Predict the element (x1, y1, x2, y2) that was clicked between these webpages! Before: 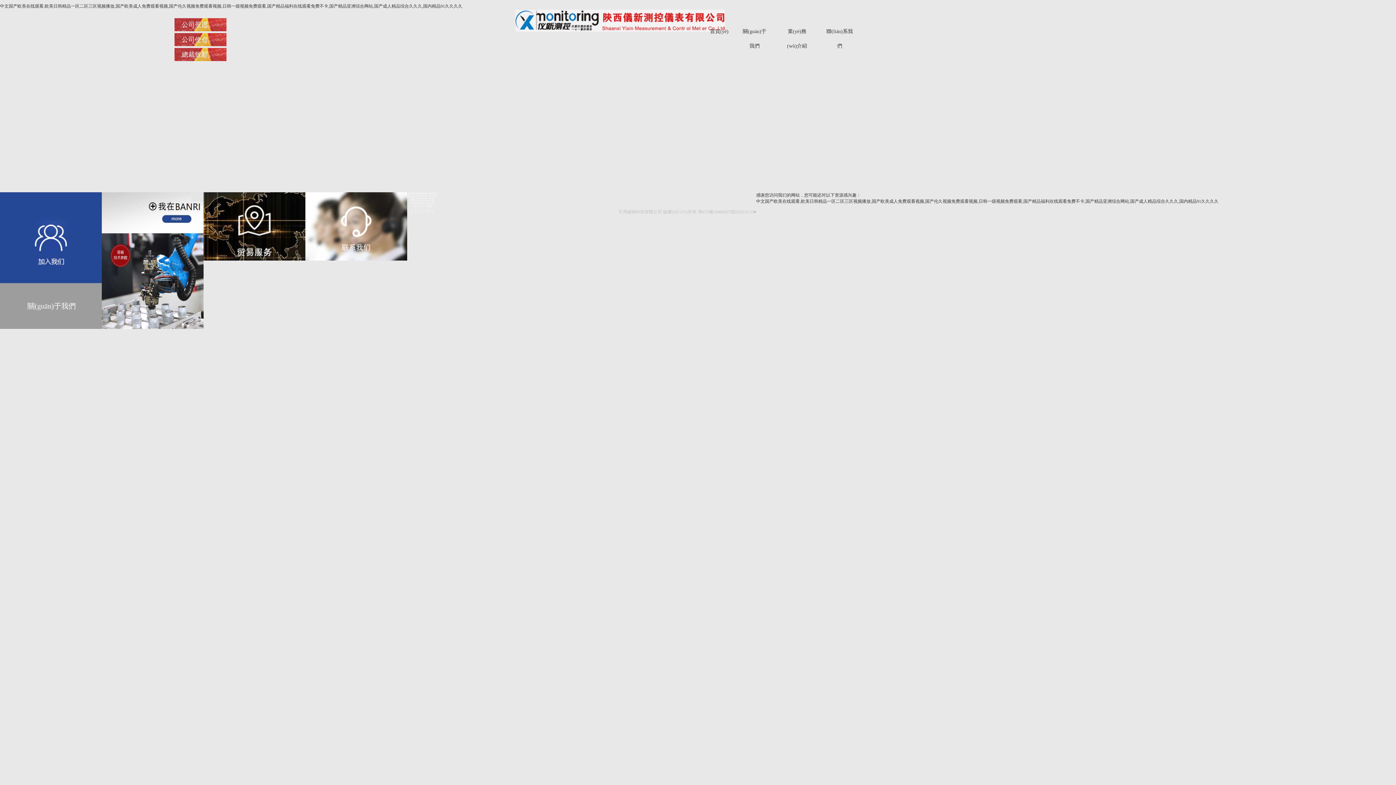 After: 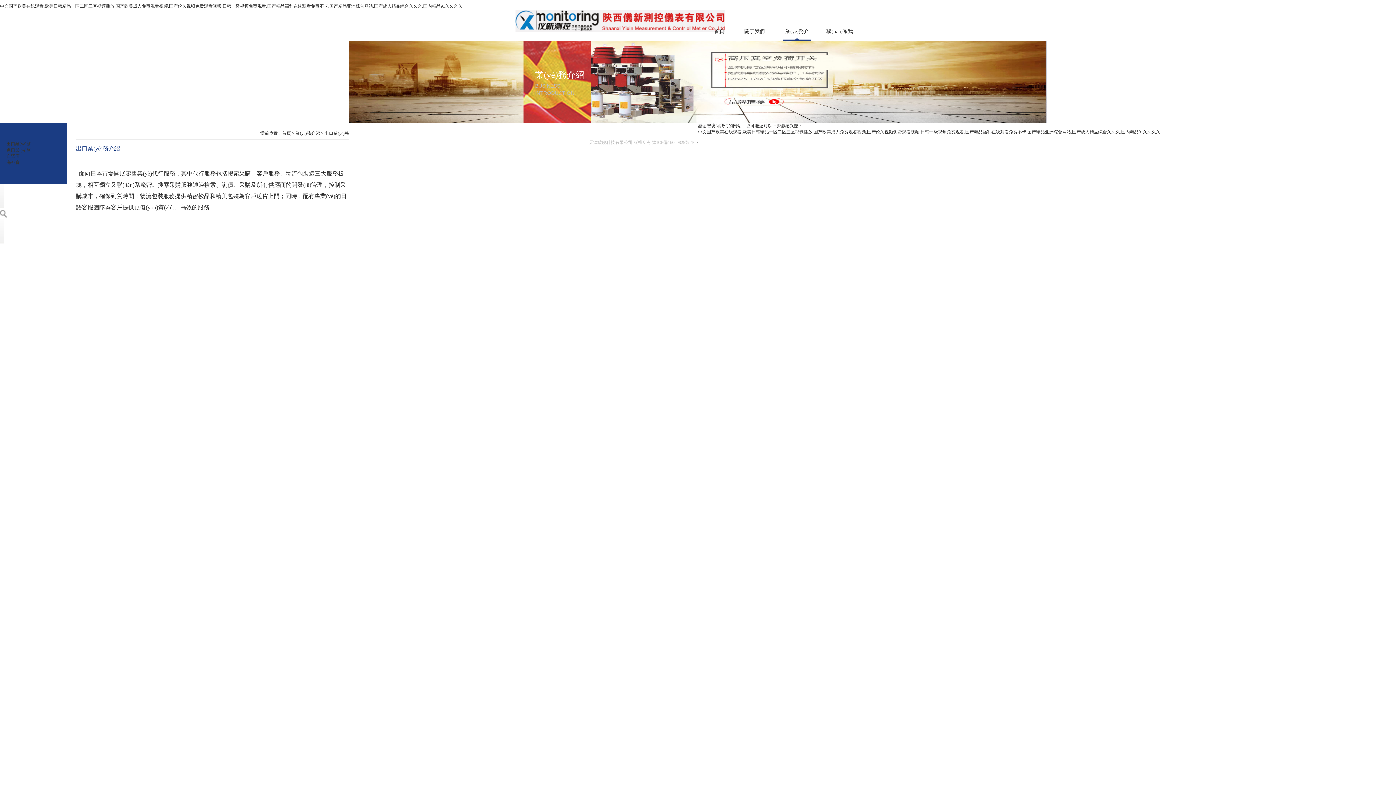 Action: bbox: (203, 256, 305, 261)